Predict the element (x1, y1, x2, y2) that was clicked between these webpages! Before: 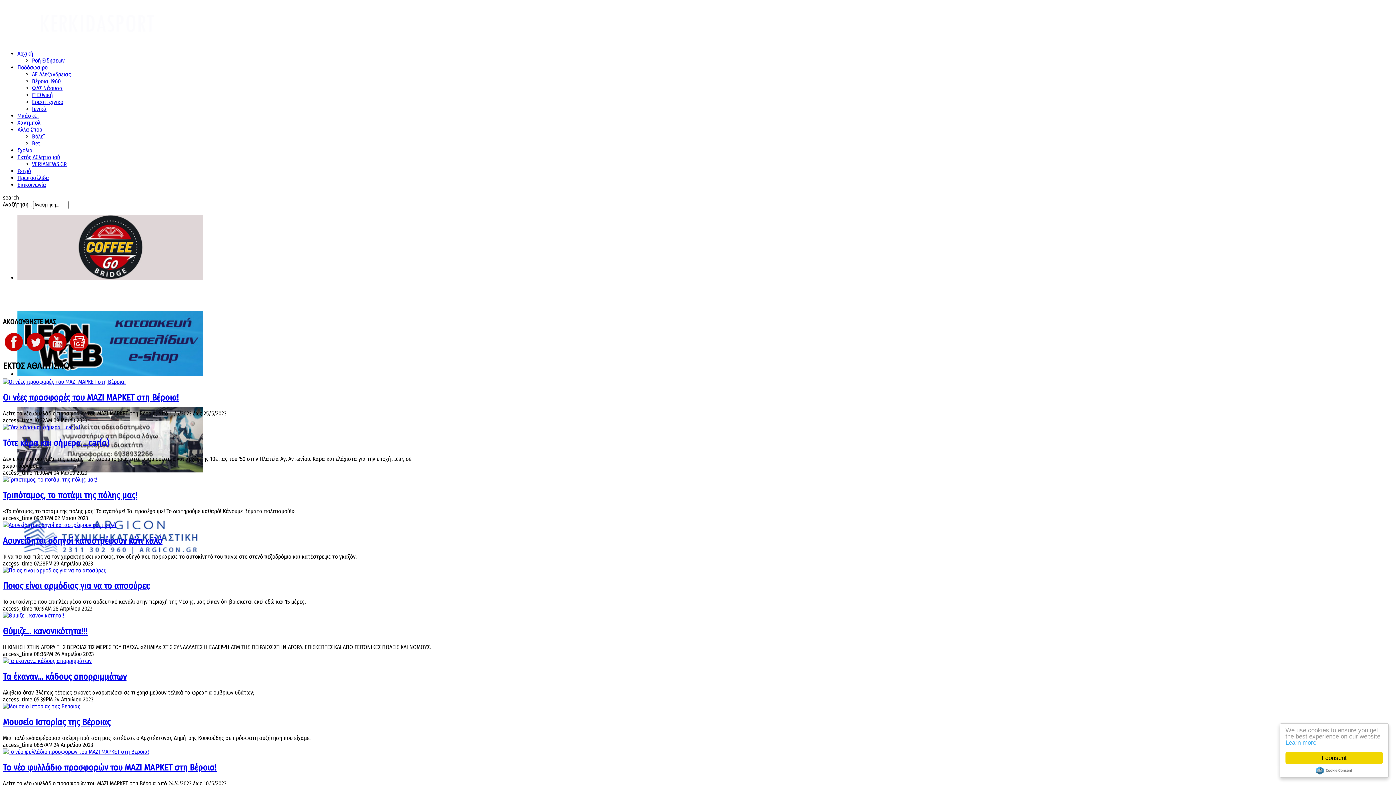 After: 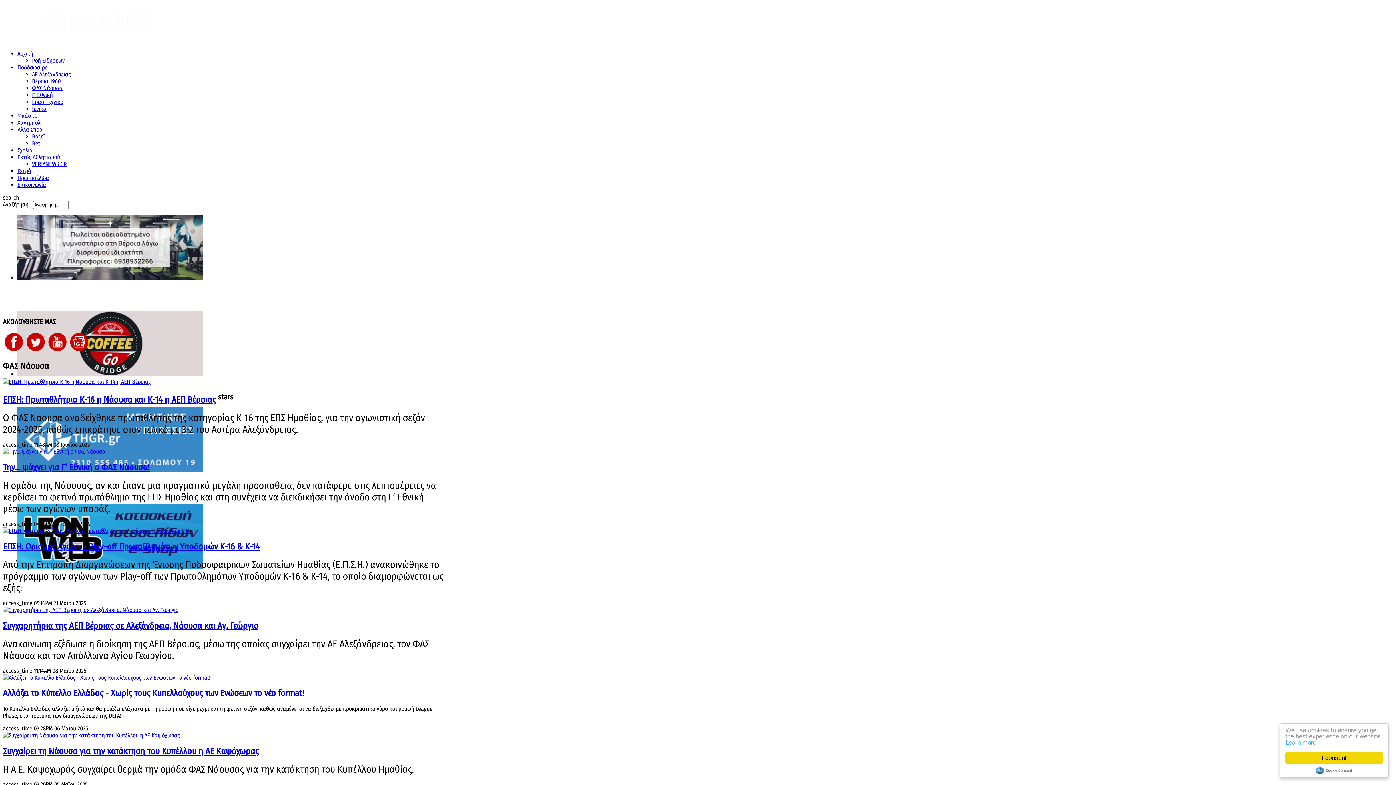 Action: bbox: (32, 84, 62, 91) label: ΦΑΣ Νάουσα